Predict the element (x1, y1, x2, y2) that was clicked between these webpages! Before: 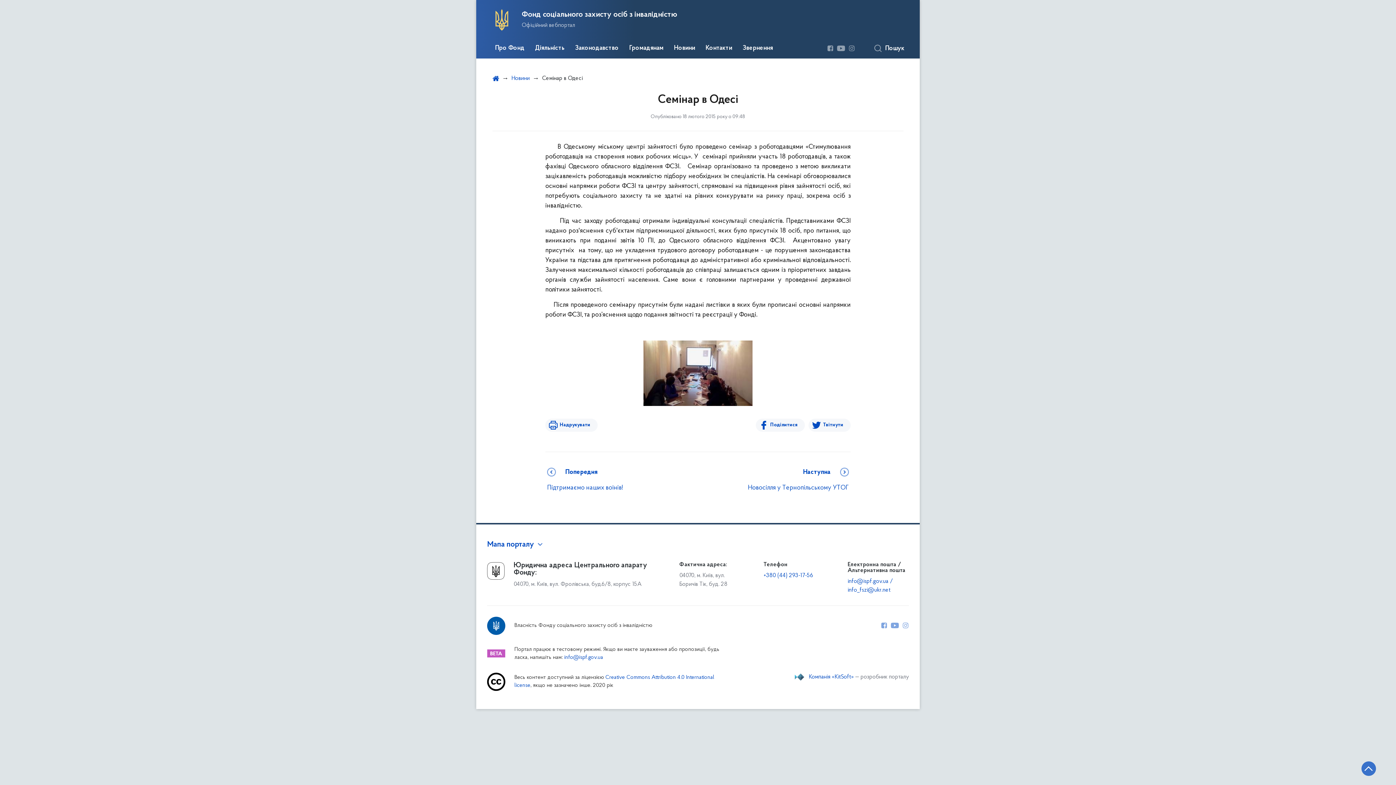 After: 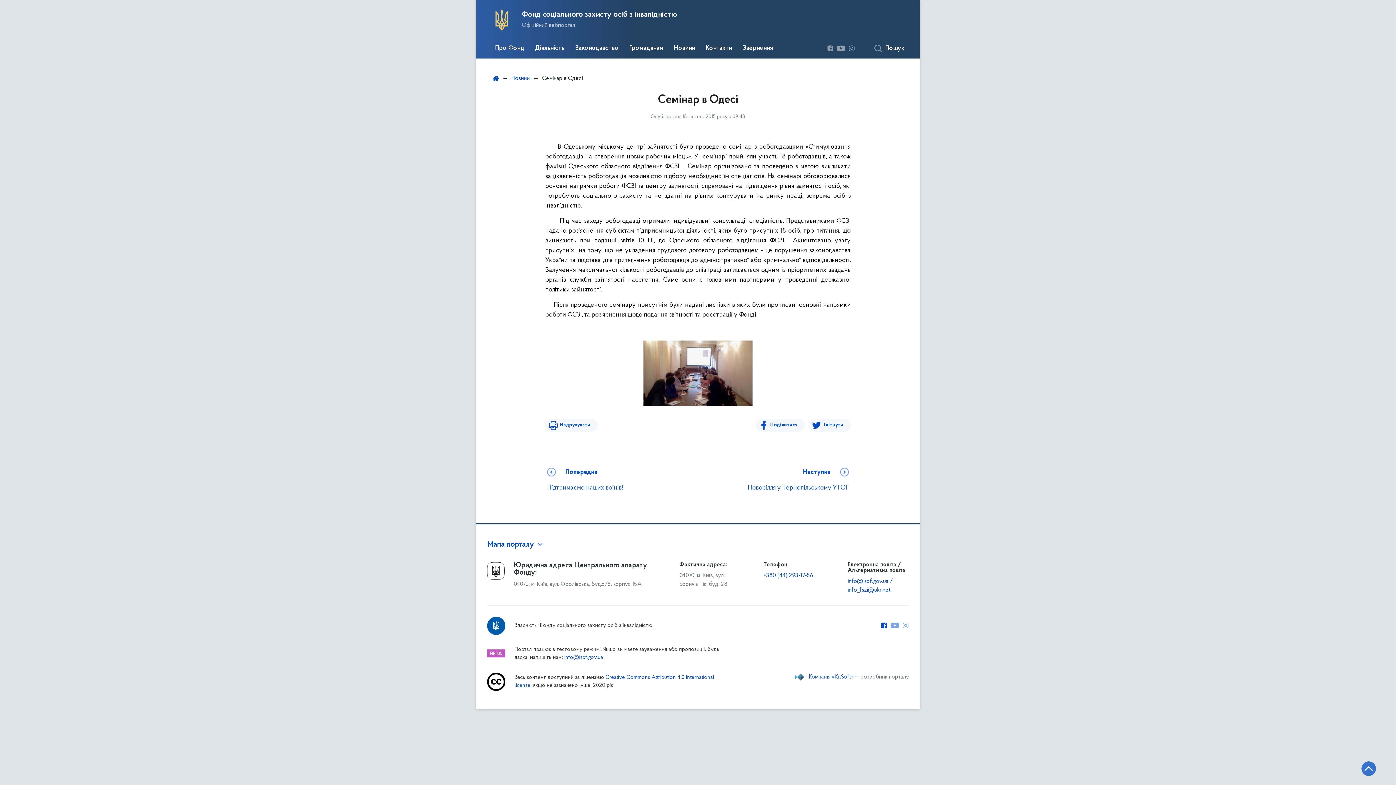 Action: bbox: (881, 622, 887, 629)